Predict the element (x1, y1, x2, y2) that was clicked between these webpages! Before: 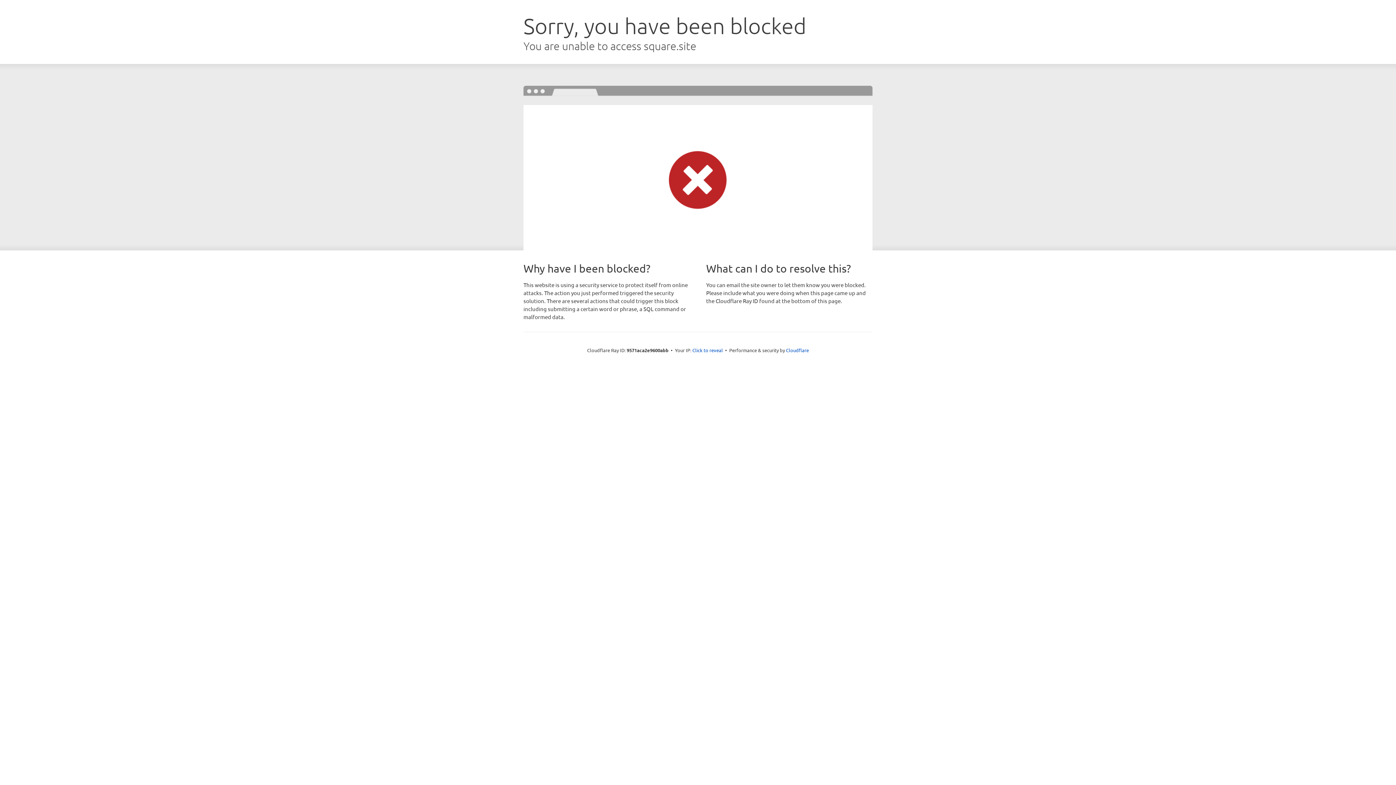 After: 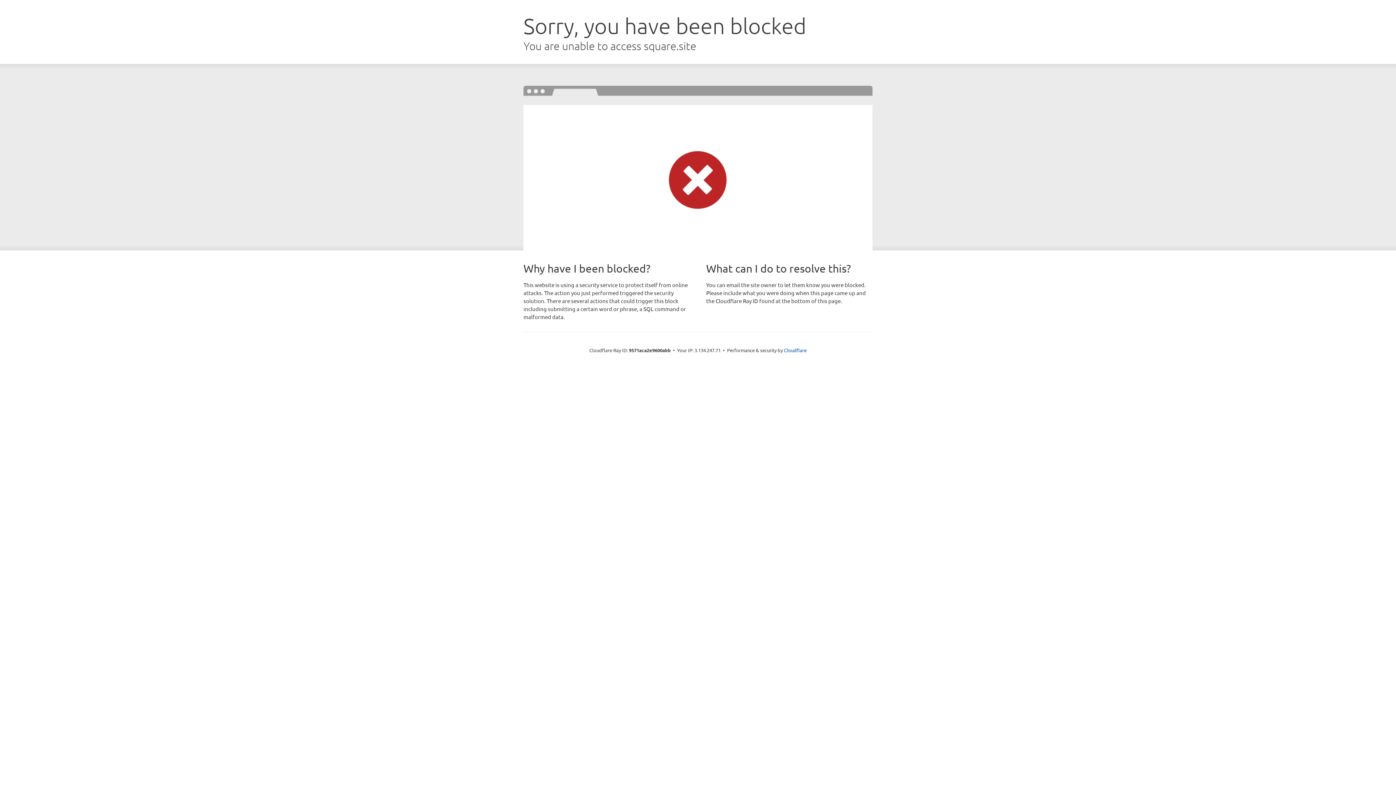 Action: label: Click to reveal bbox: (692, 346, 723, 353)